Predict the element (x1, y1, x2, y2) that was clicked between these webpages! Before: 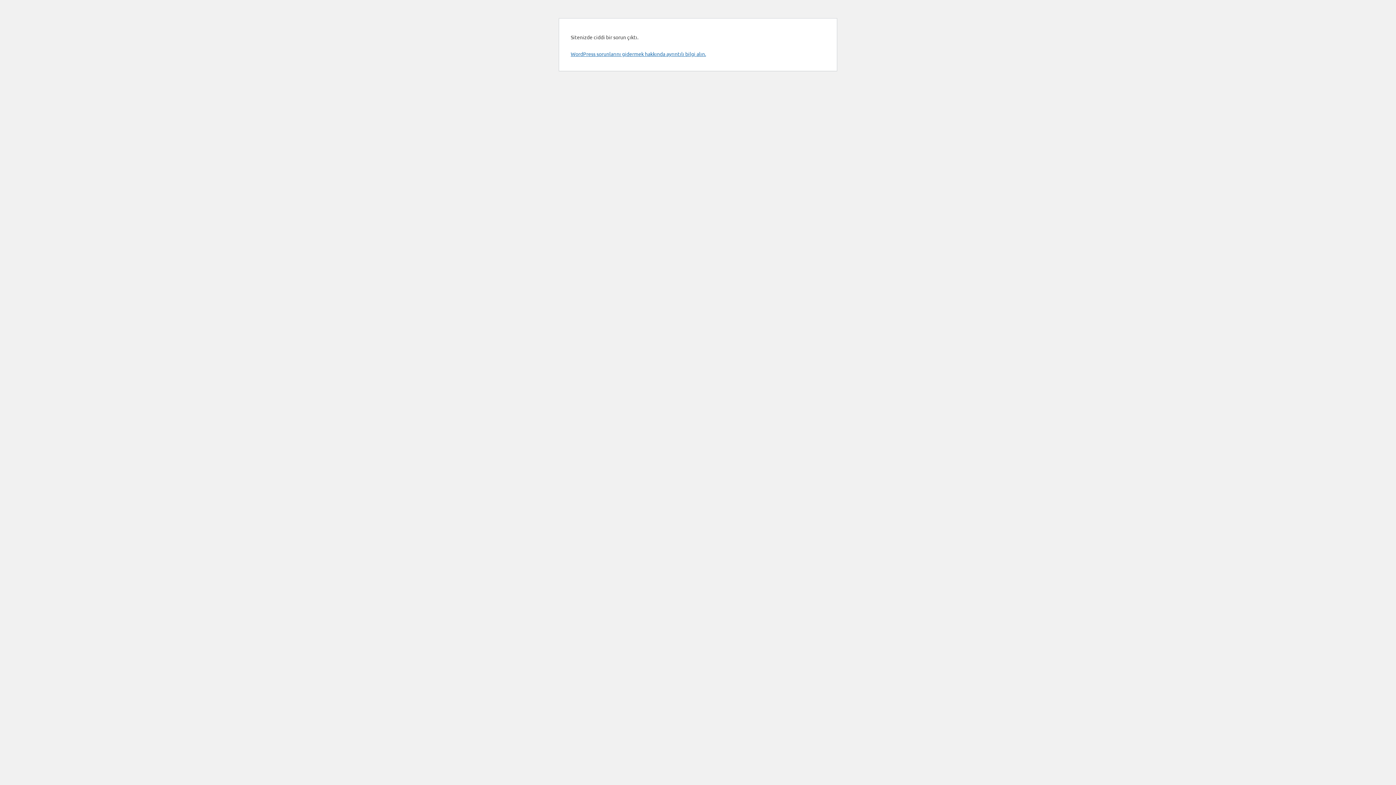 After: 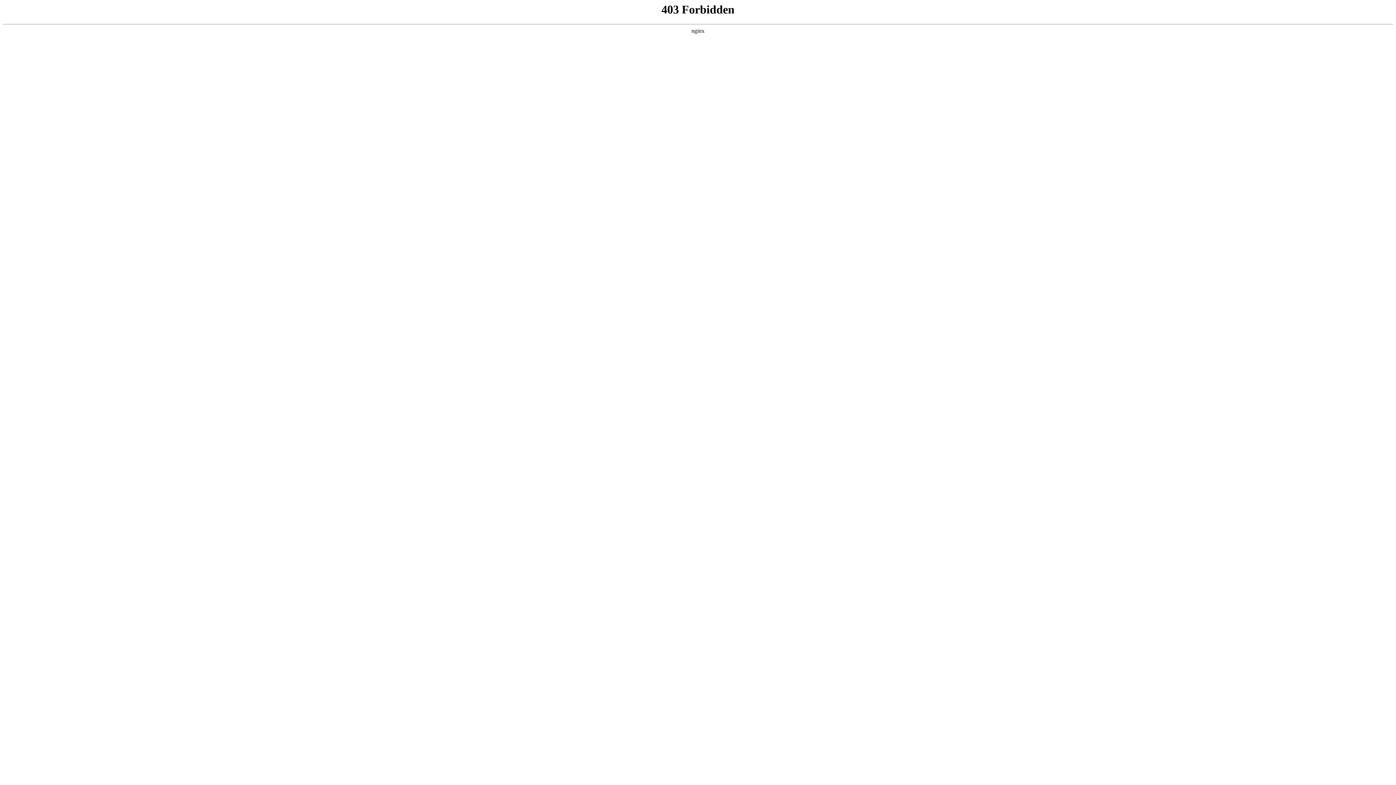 Action: bbox: (570, 50, 706, 57) label: WordPress sorunlarını gidermek hakkında ayrıntılı bilgi alın.